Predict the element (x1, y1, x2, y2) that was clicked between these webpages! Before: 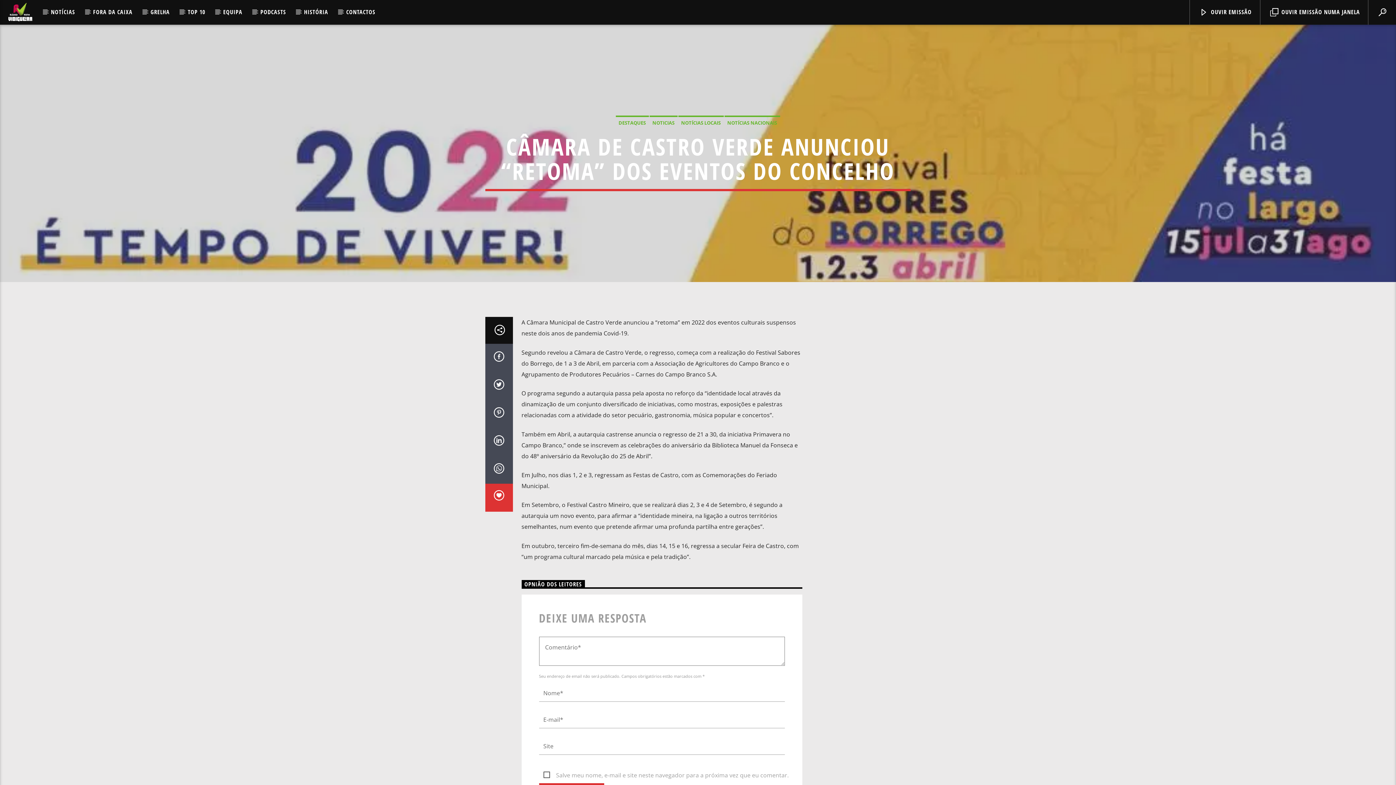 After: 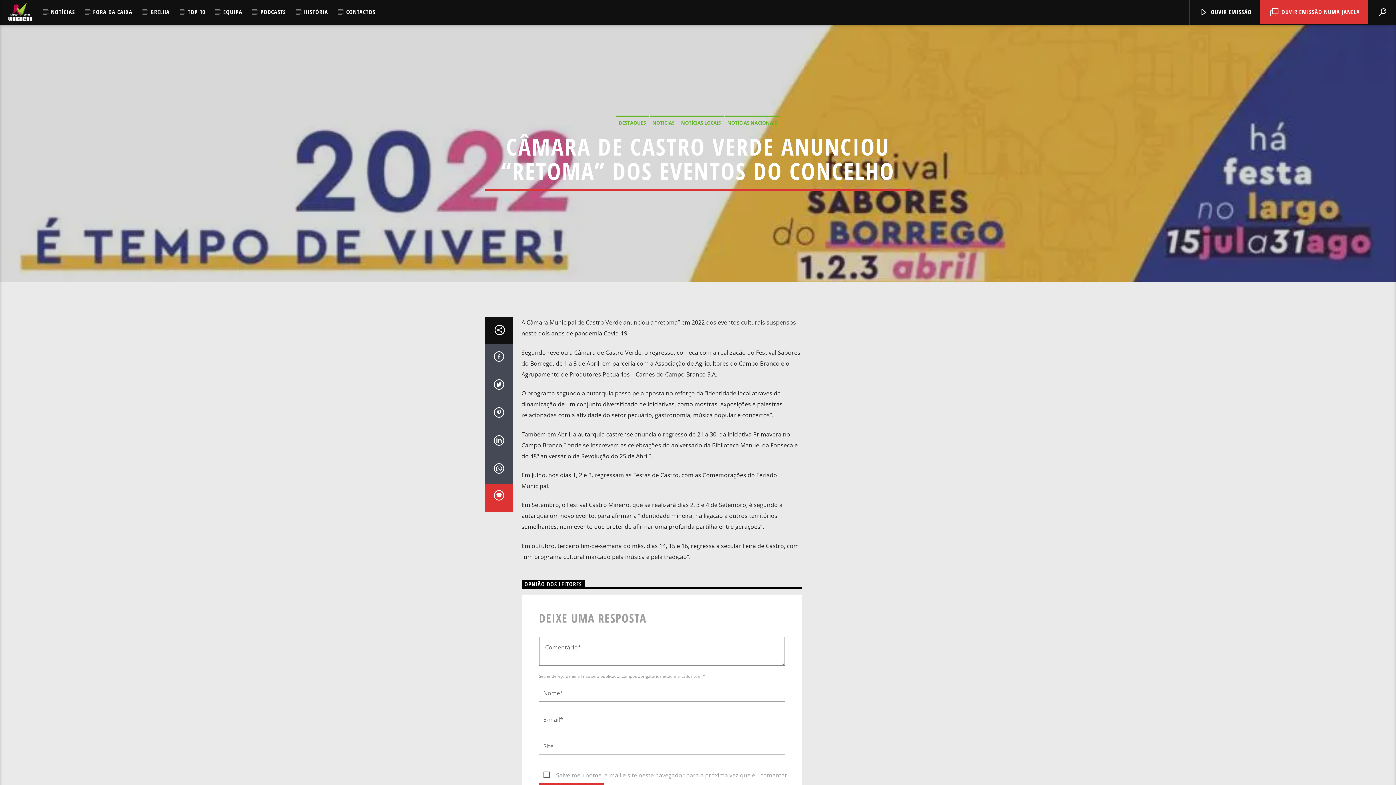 Action: label:  OUVIR EMISSÃO NUMA JANELA bbox: (1260, 0, 1368, 24)